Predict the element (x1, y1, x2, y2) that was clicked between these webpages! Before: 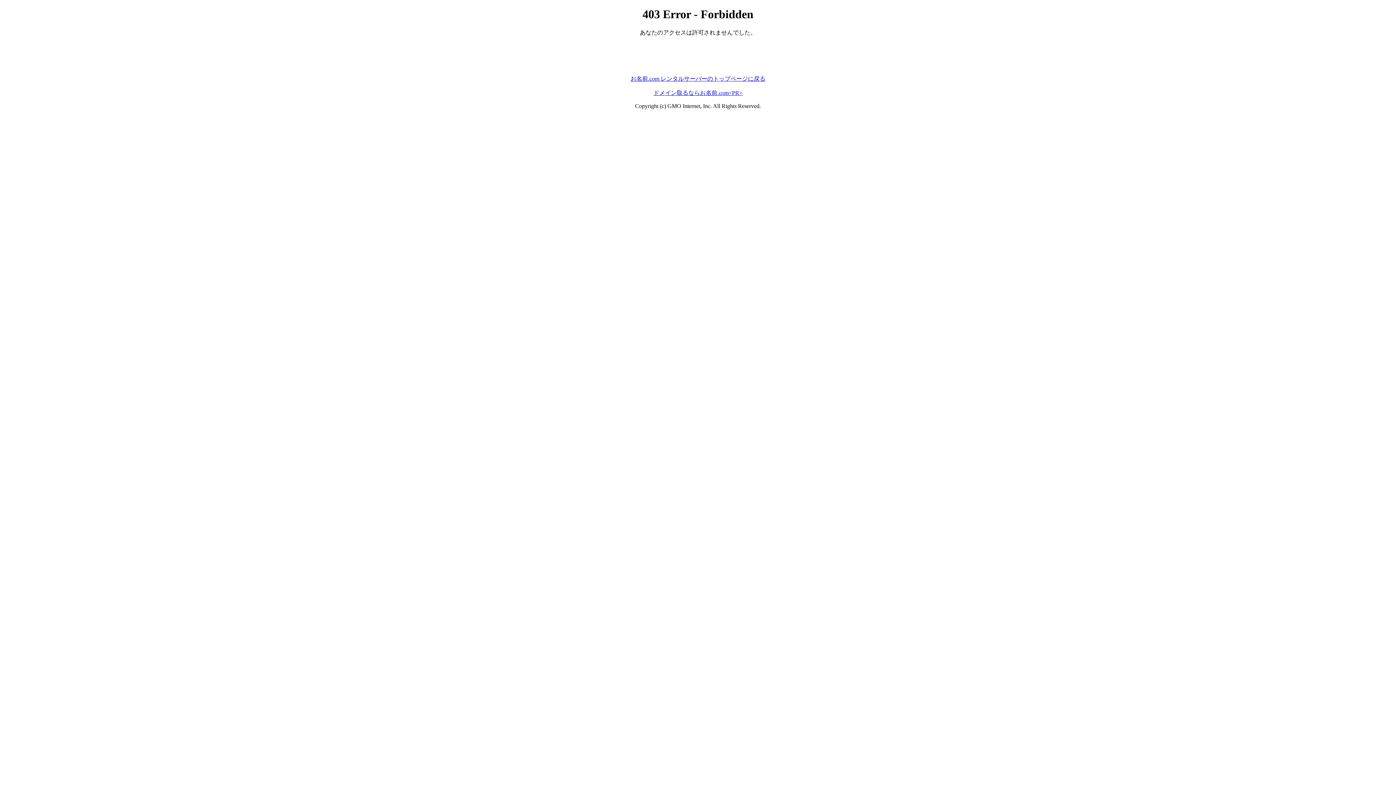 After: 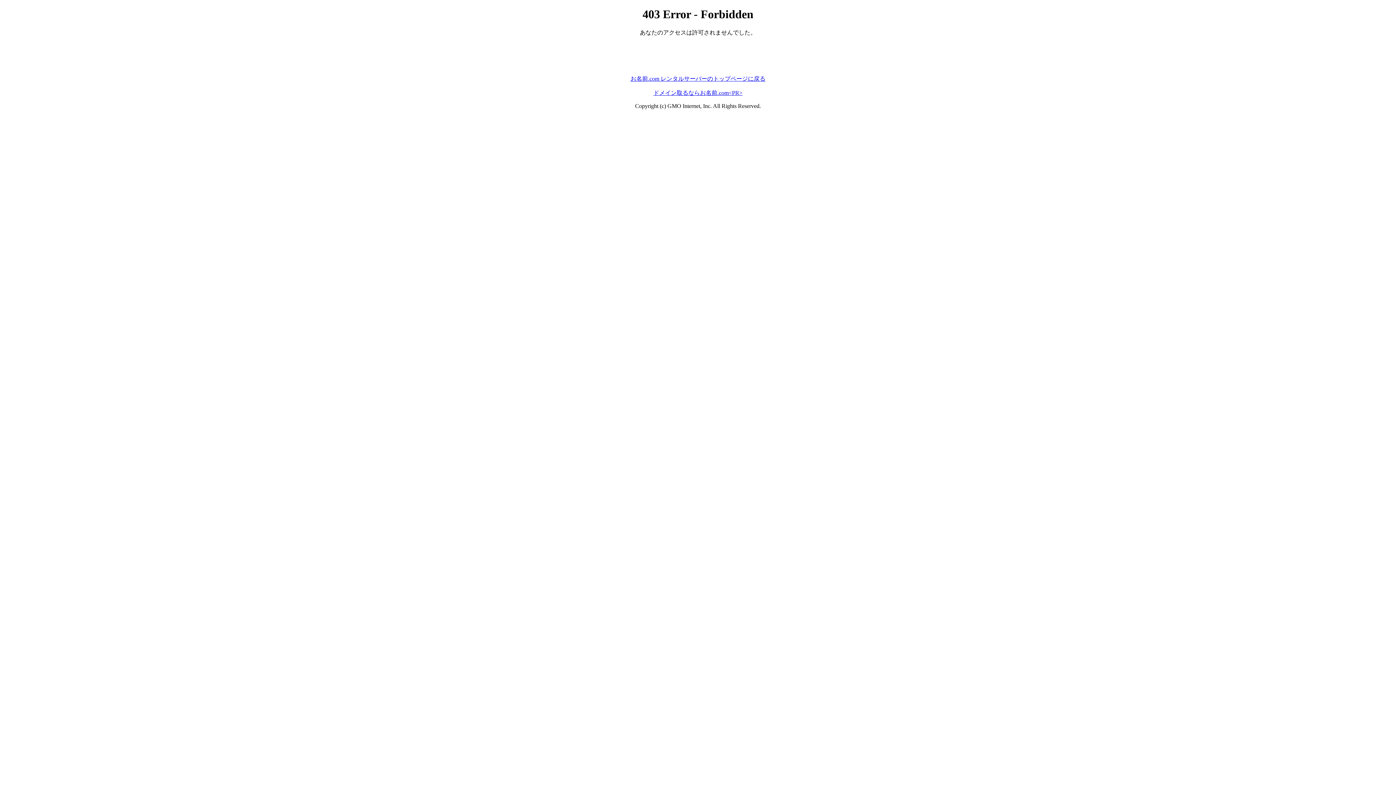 Action: label: ドメイン取るならお名前.com<PR> bbox: (653, 89, 742, 95)